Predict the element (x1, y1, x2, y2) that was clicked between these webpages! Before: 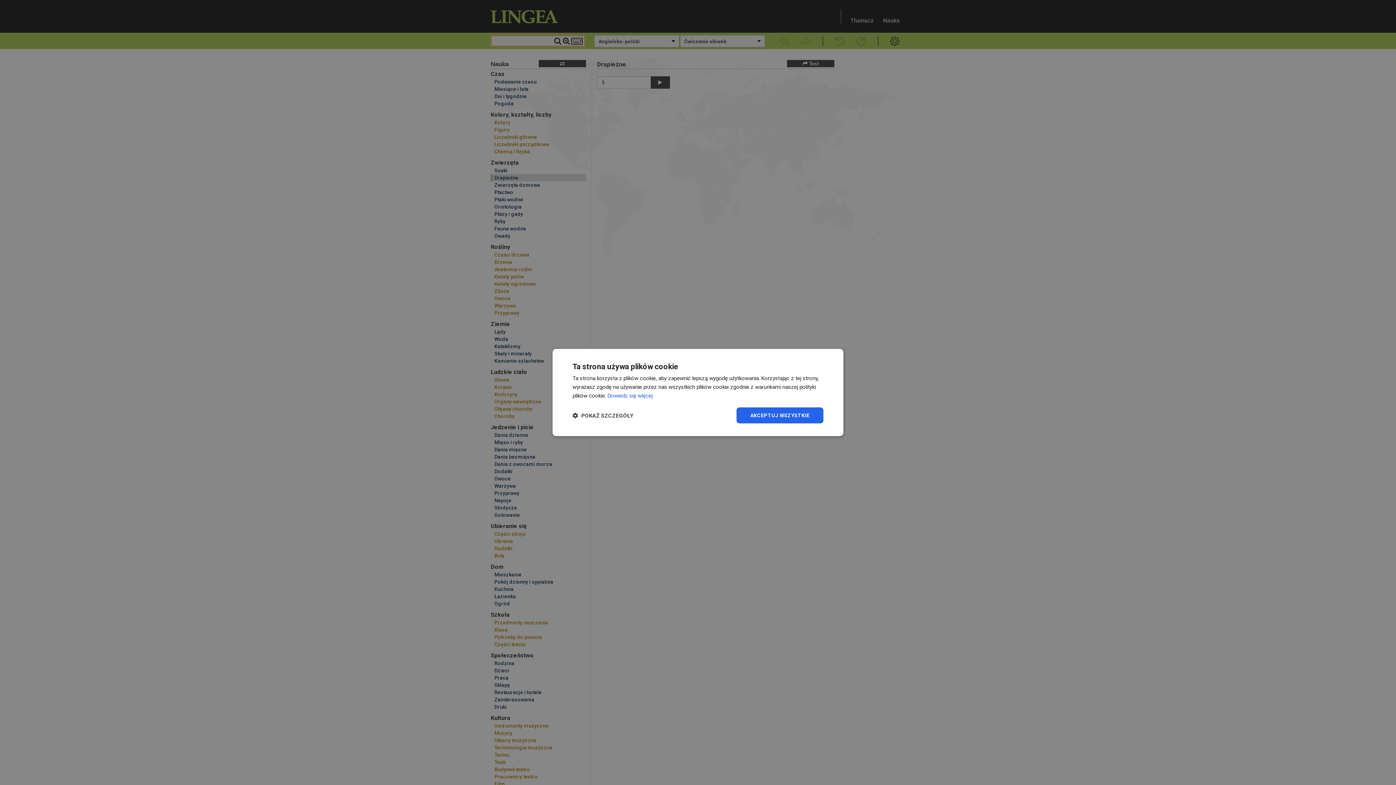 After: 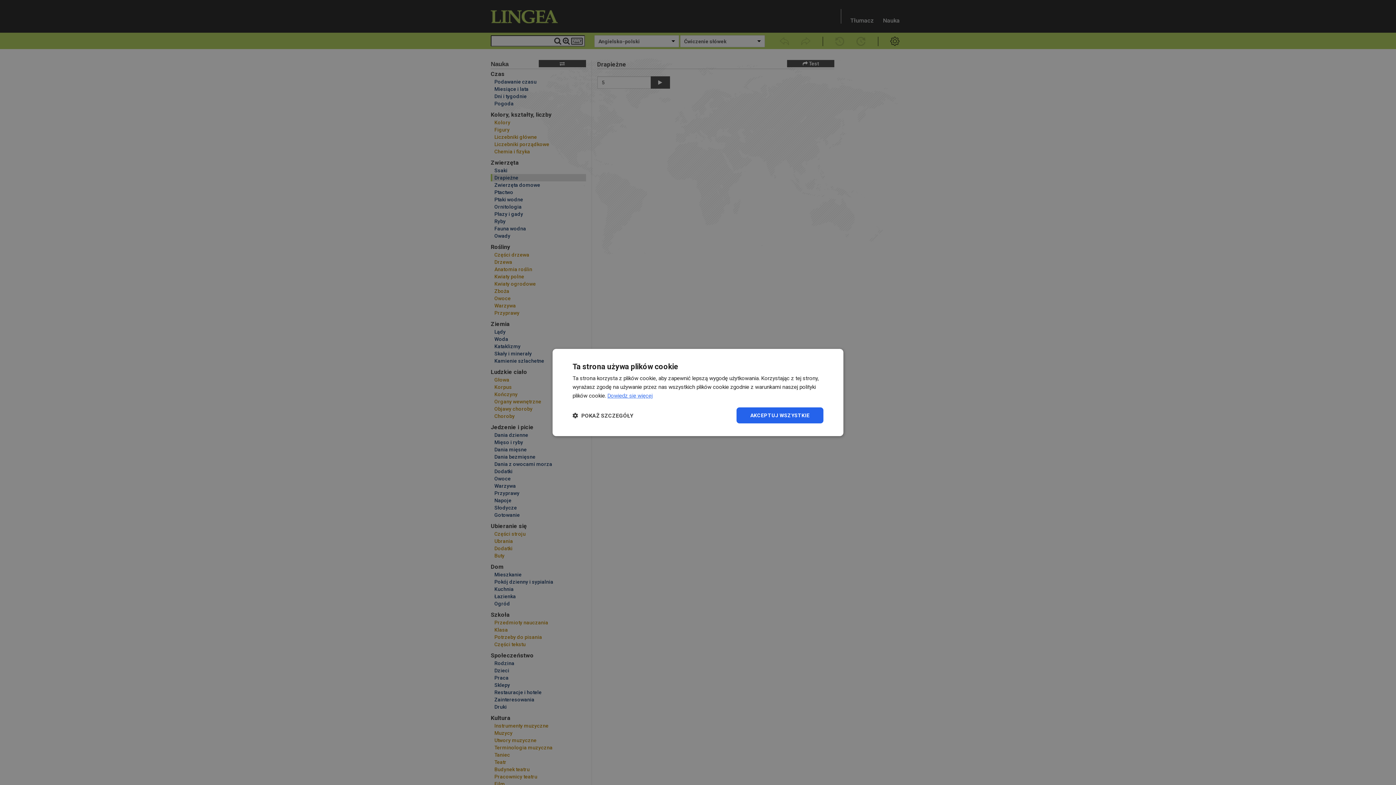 Action: bbox: (607, 392, 652, 399) label: Dowiedz się więcej, opens a new window